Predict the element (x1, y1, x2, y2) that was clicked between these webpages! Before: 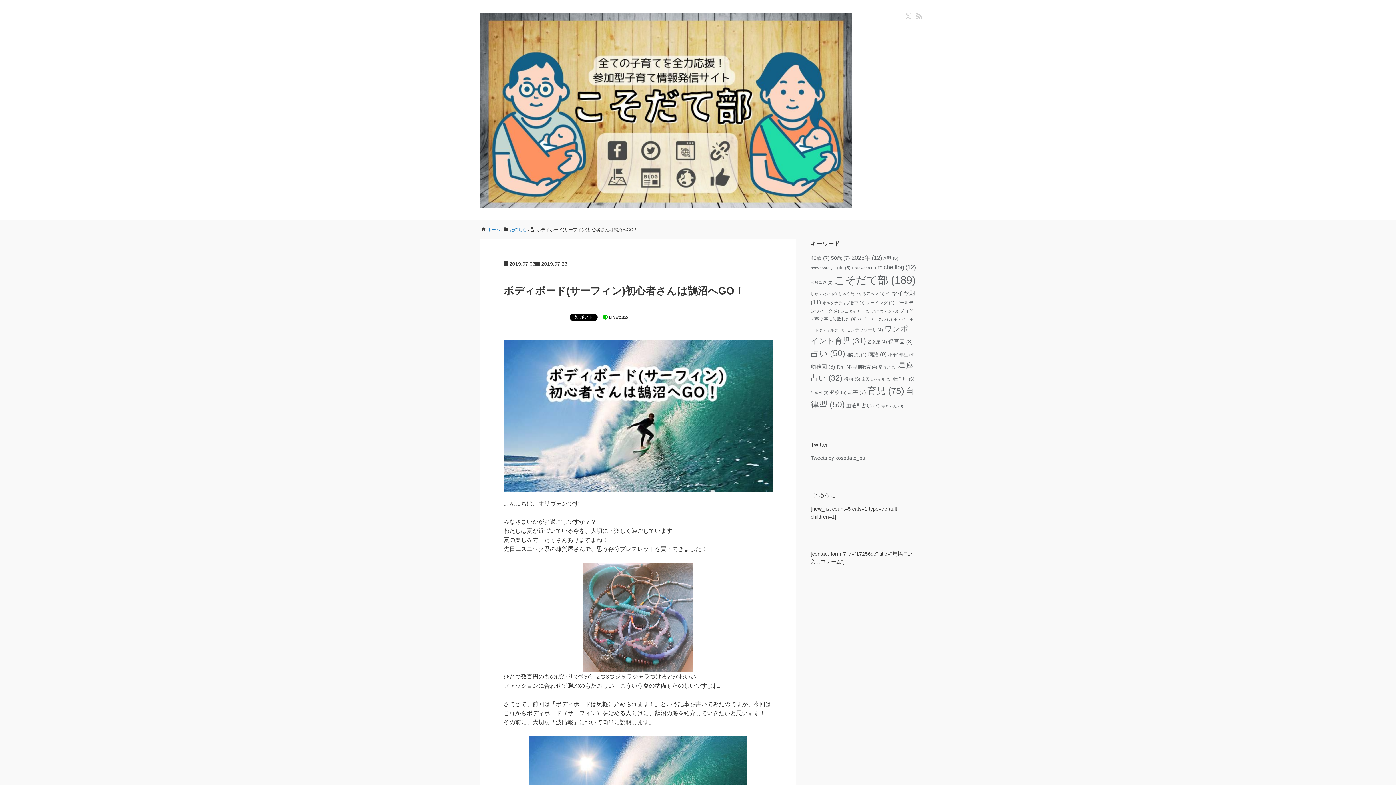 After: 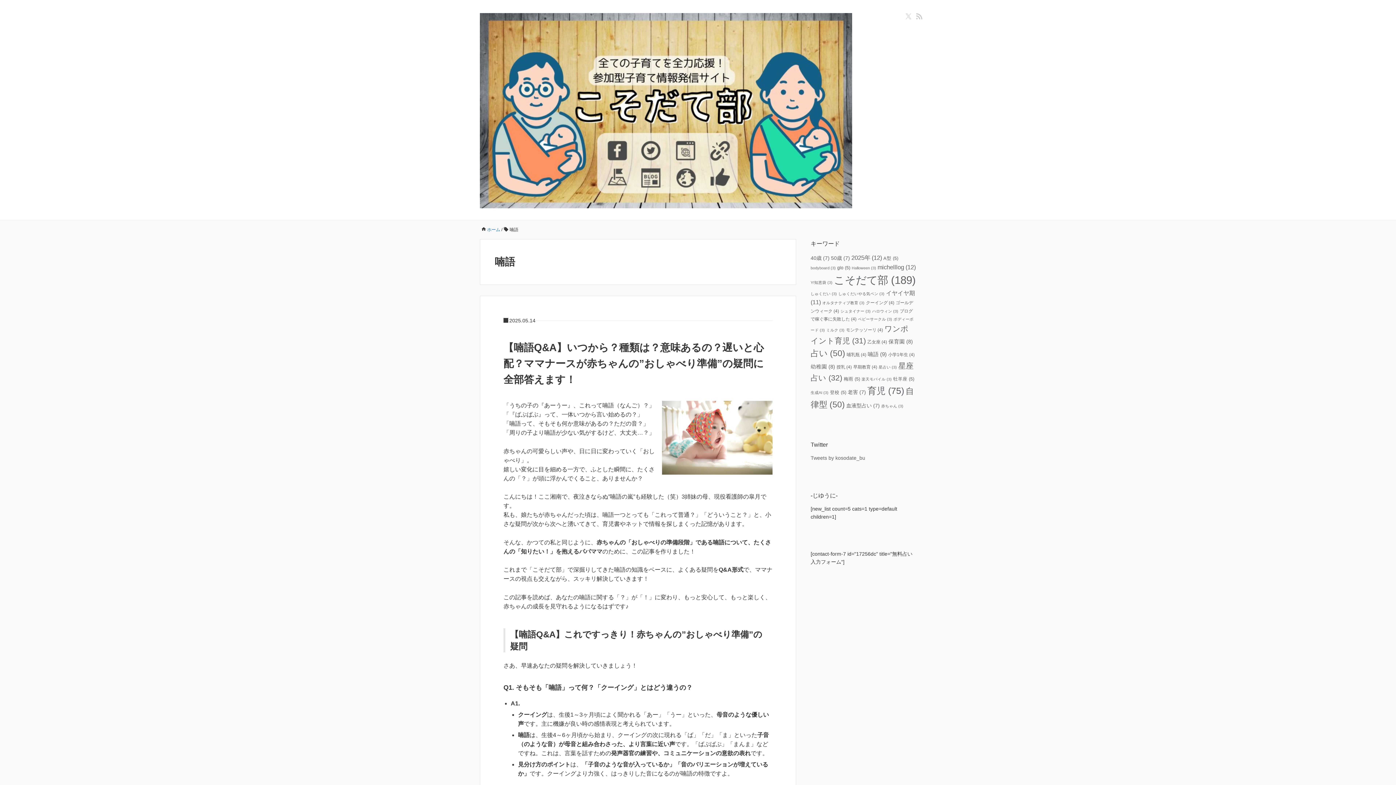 Action: label: 喃語 (9個の項目) bbox: (868, 351, 886, 357)